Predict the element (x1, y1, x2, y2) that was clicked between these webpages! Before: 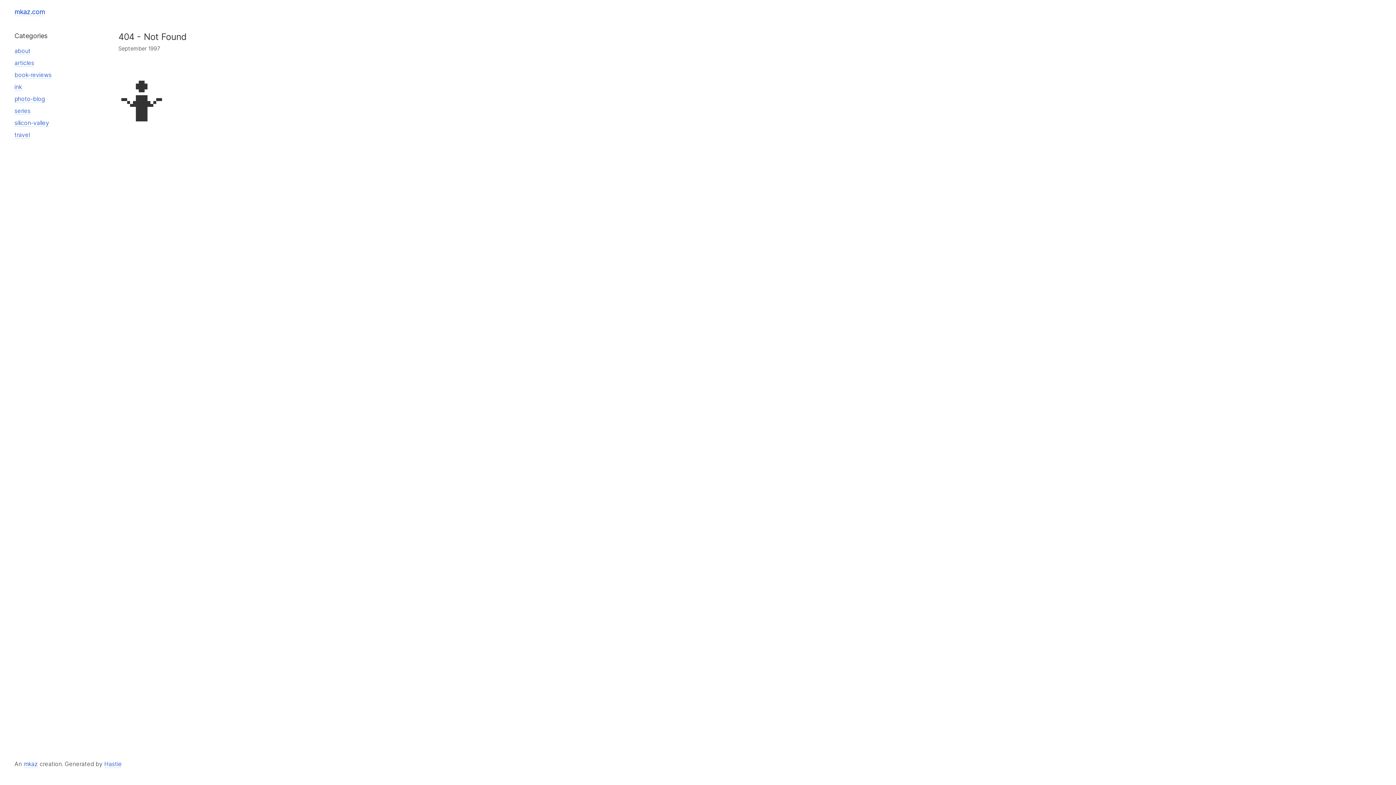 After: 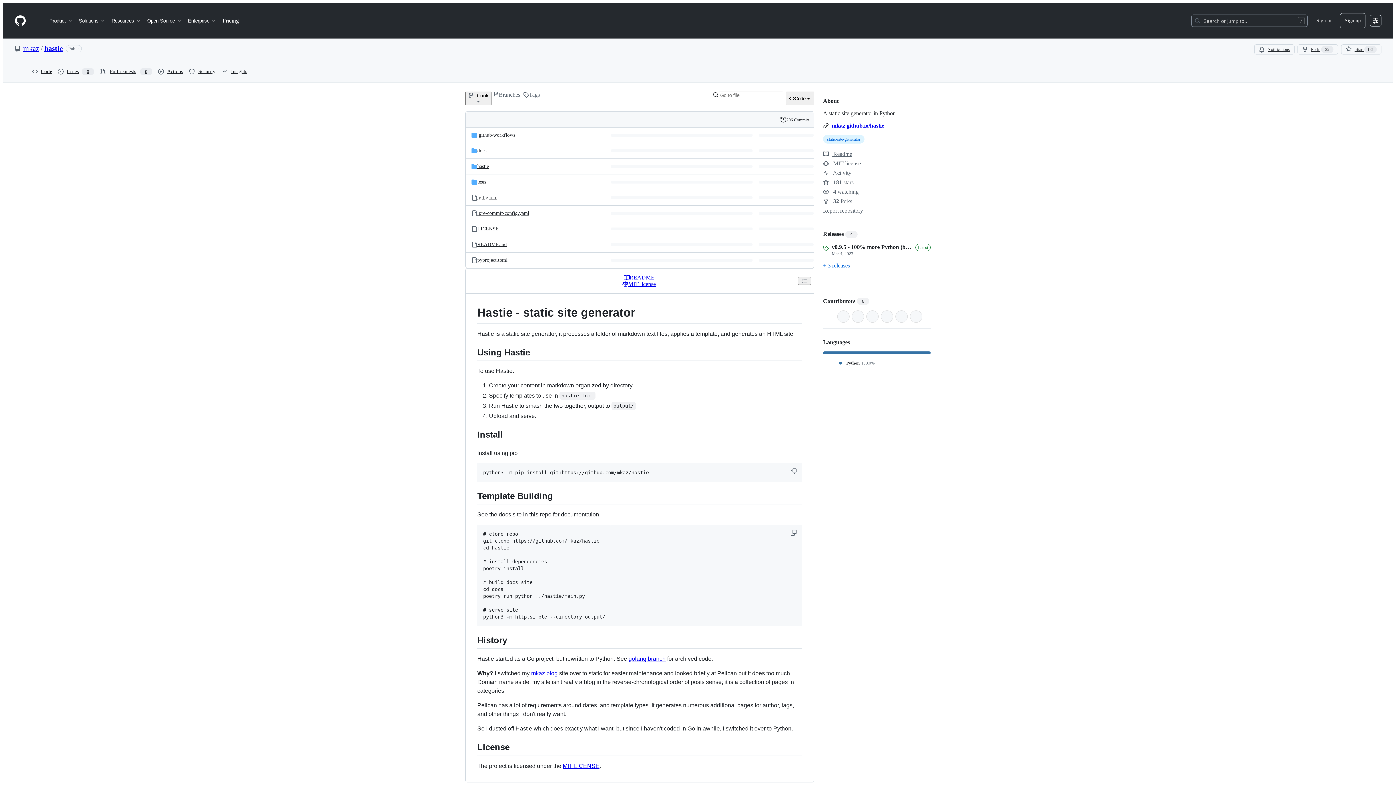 Action: bbox: (104, 760, 121, 768) label: Hastie